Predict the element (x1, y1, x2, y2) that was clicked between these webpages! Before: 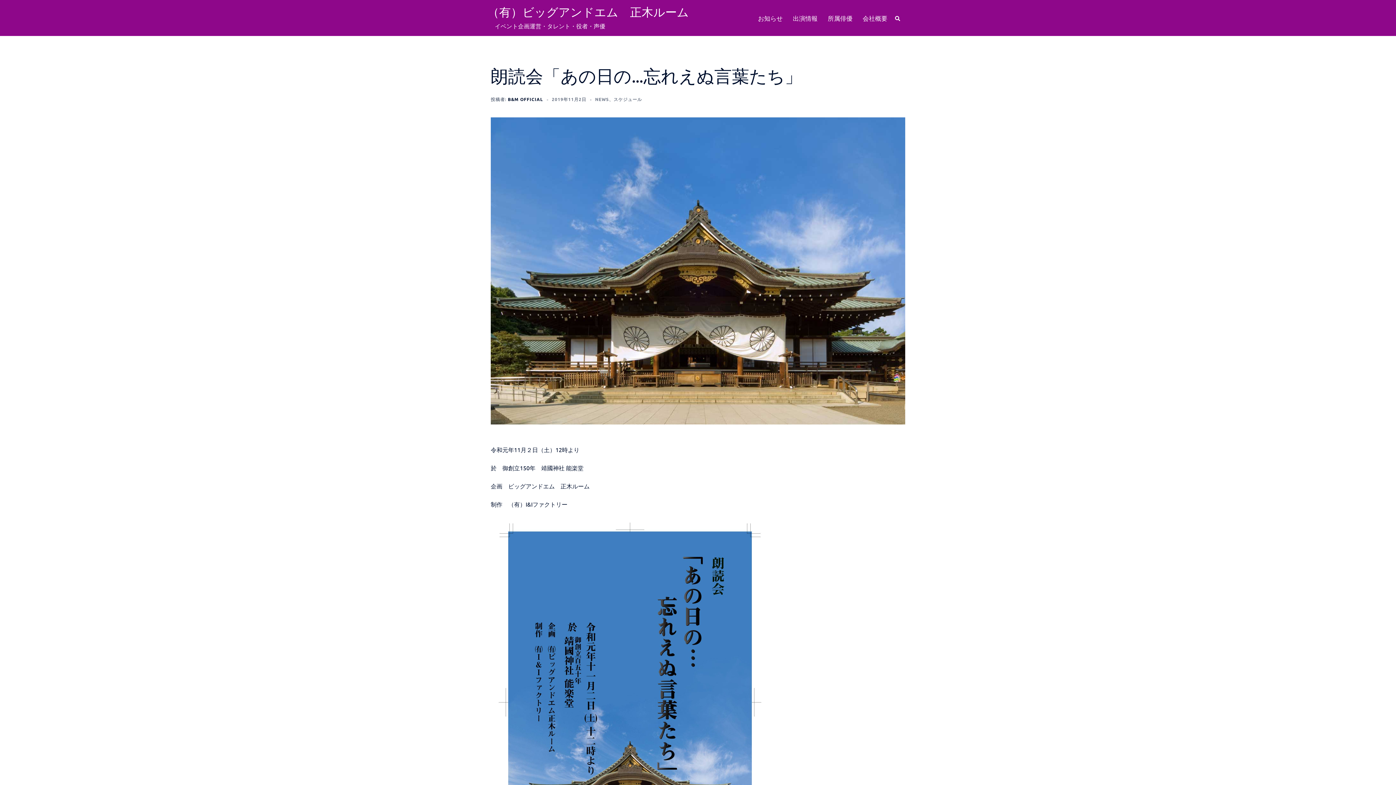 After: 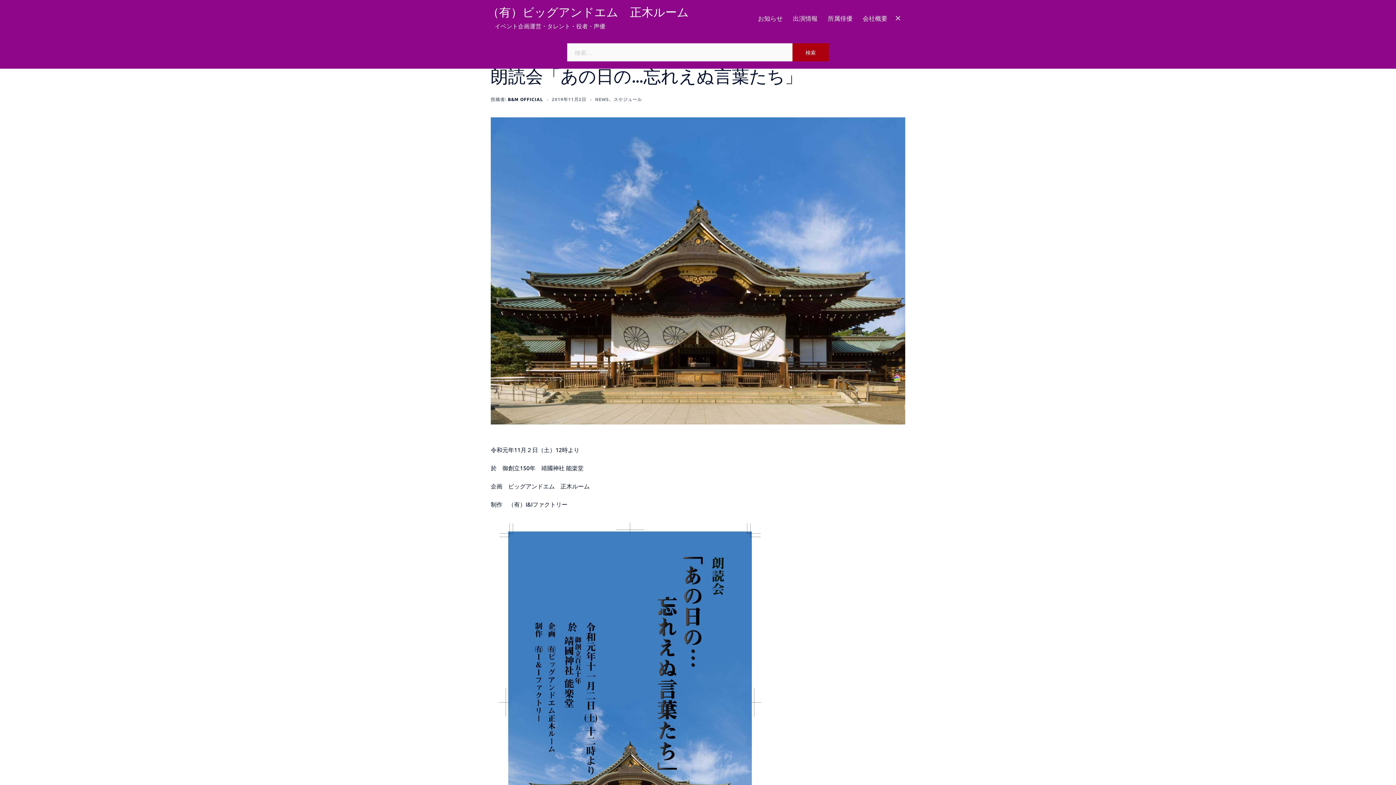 Action: bbox: (894, 14, 900, 21) label: 検索